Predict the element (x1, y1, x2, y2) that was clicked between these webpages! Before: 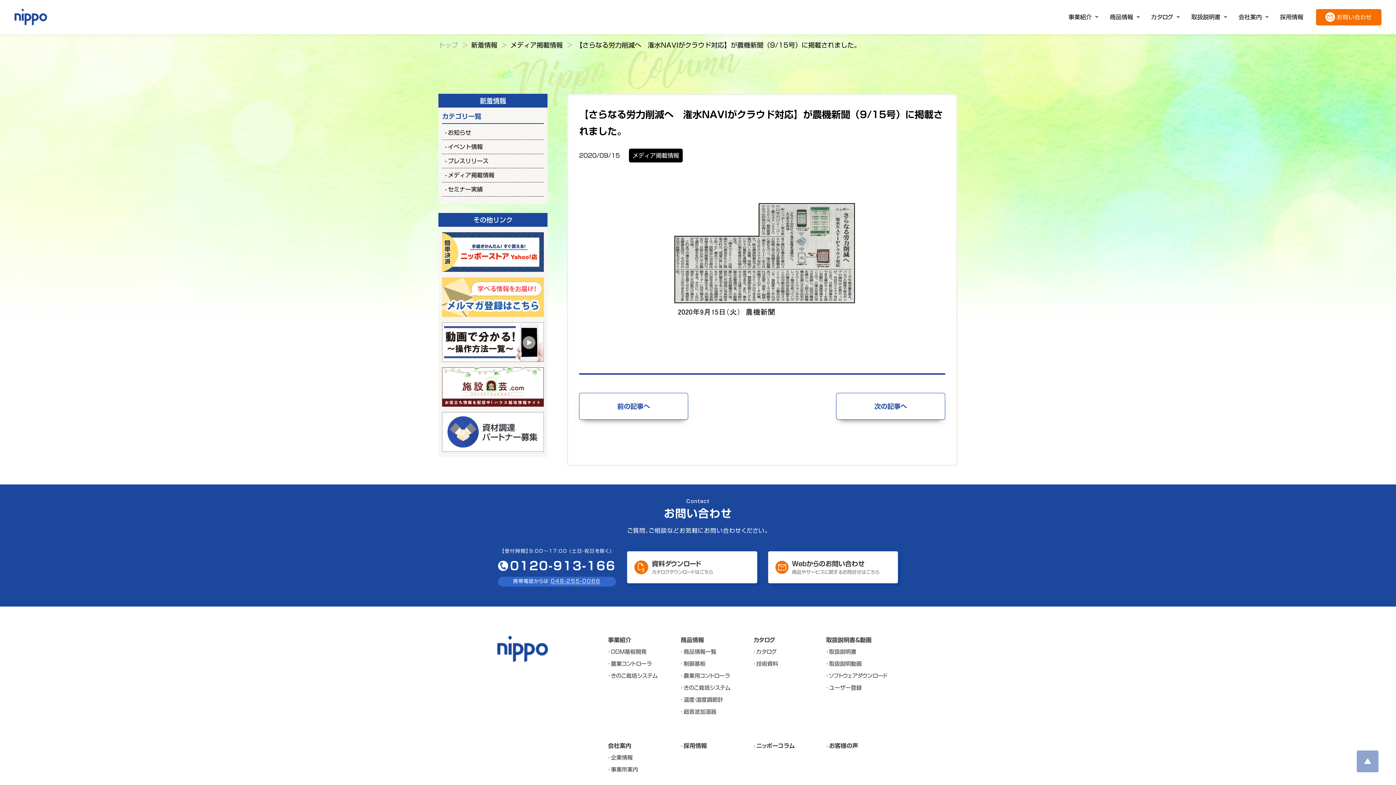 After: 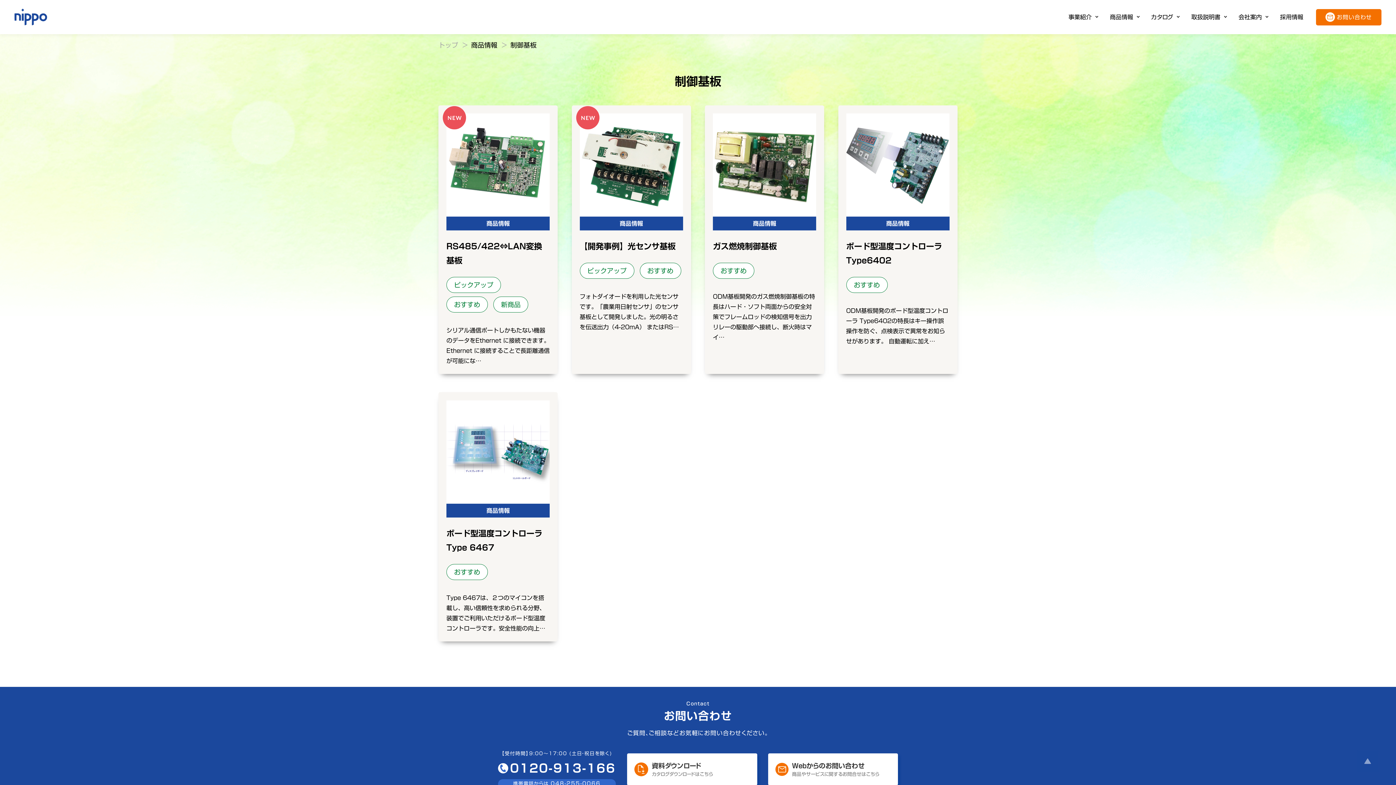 Action: bbox: (680, 660, 730, 668) label: 制御基板